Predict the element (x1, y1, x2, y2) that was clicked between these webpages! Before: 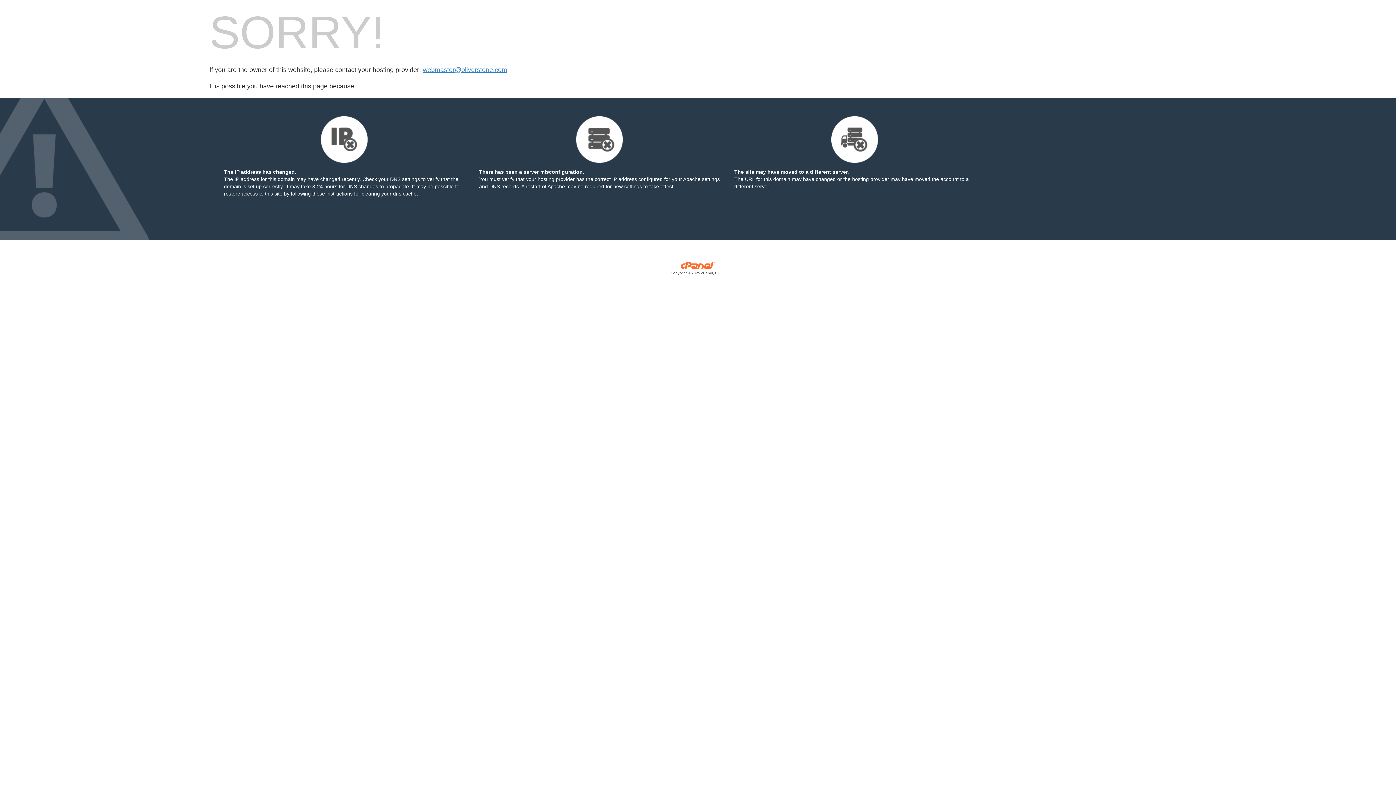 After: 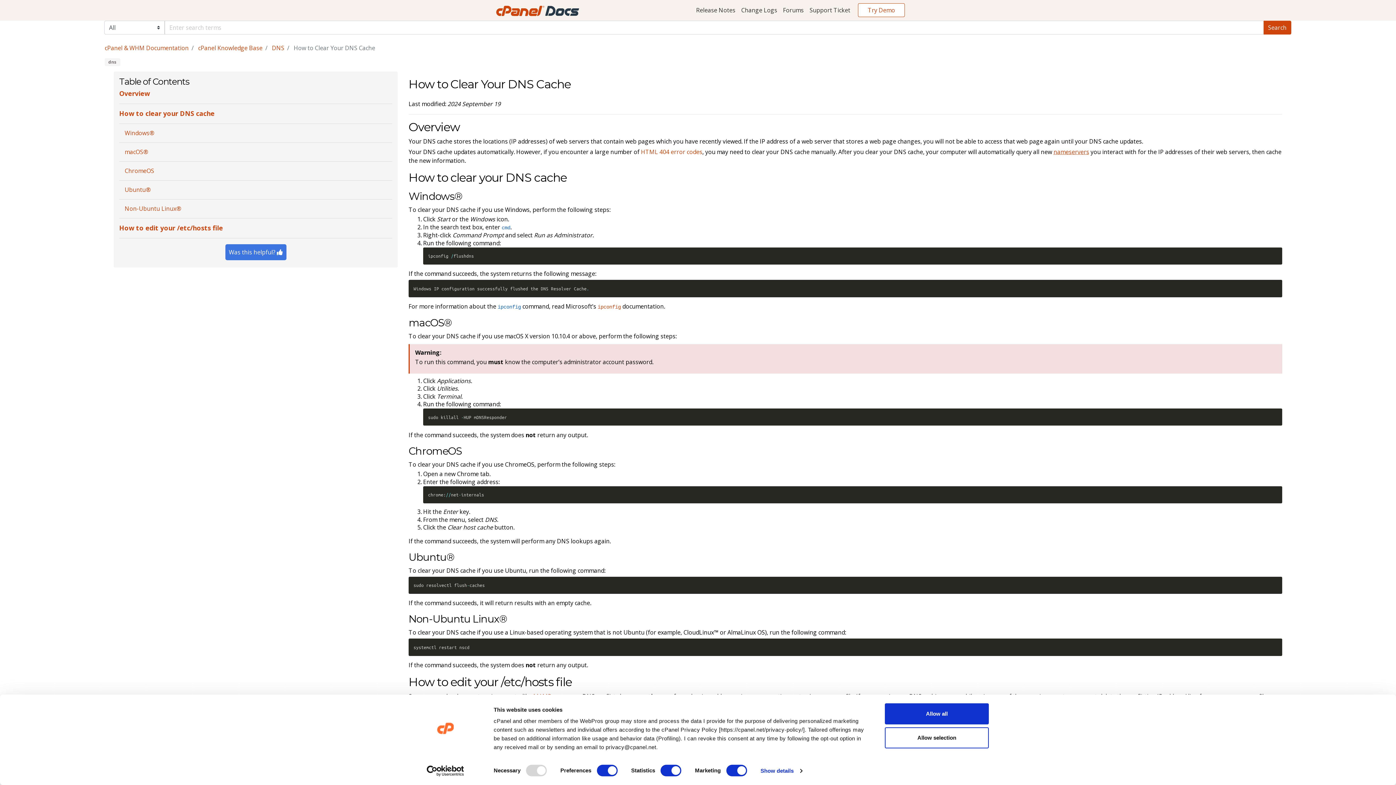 Action: bbox: (290, 190, 352, 196) label: following these instructions